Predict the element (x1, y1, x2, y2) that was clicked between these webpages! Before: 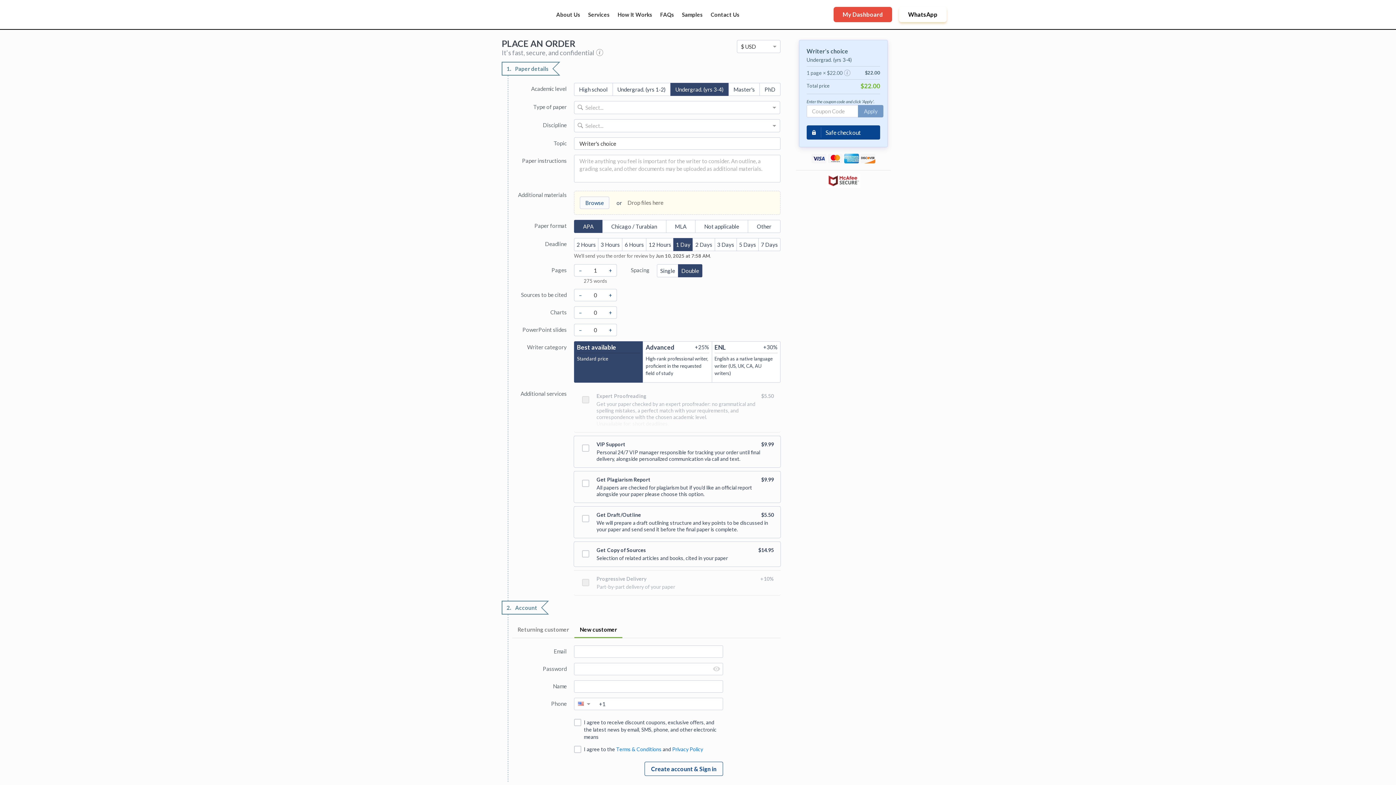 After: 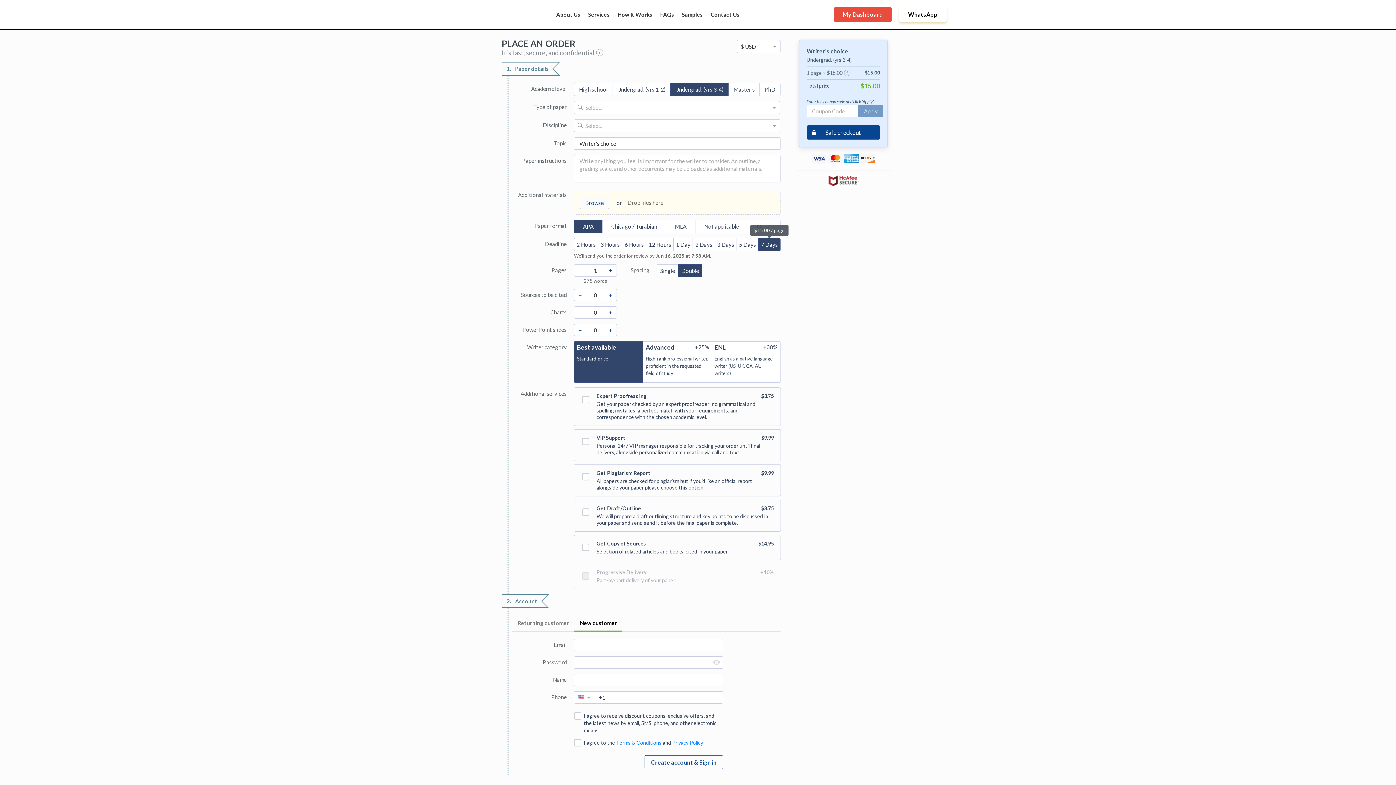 Action: label: 7 Days bbox: (758, 238, 780, 251)